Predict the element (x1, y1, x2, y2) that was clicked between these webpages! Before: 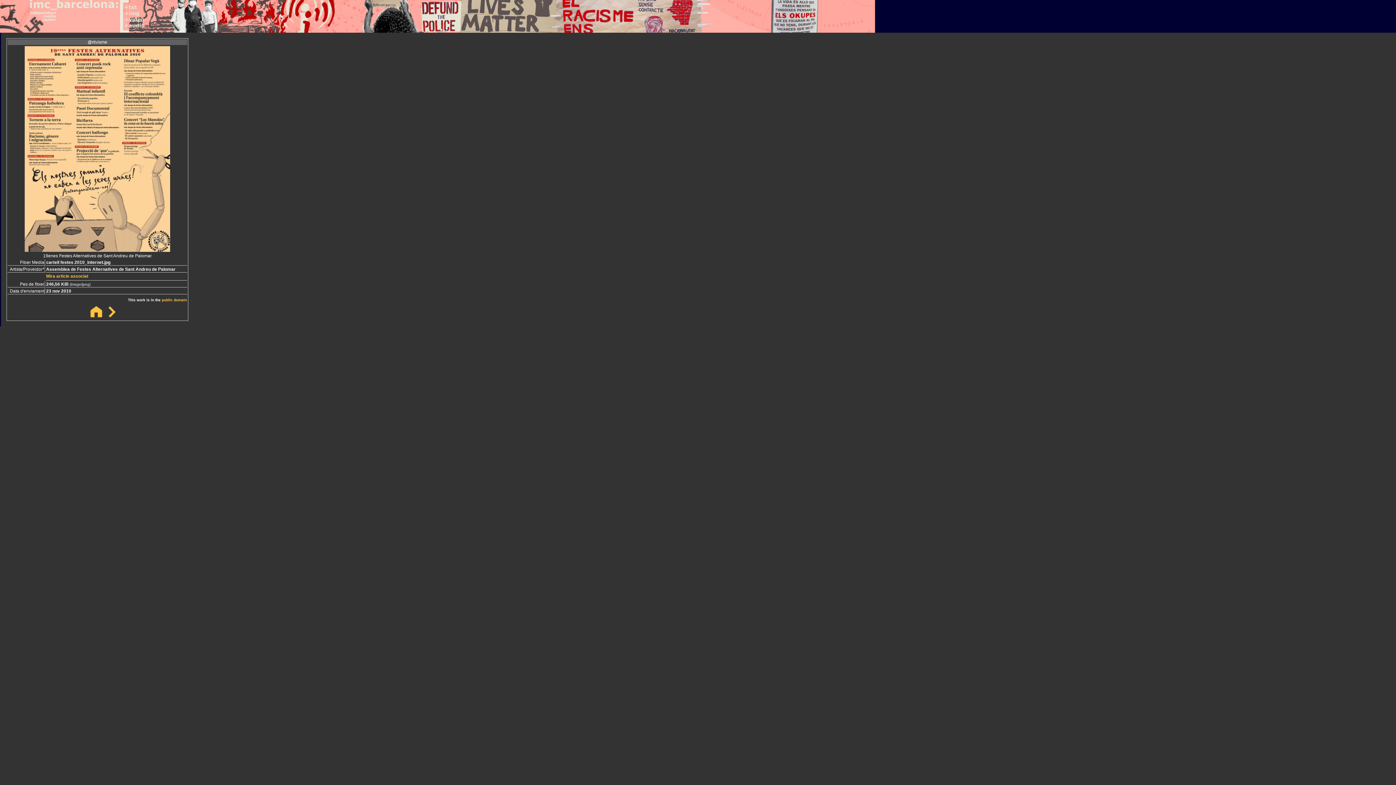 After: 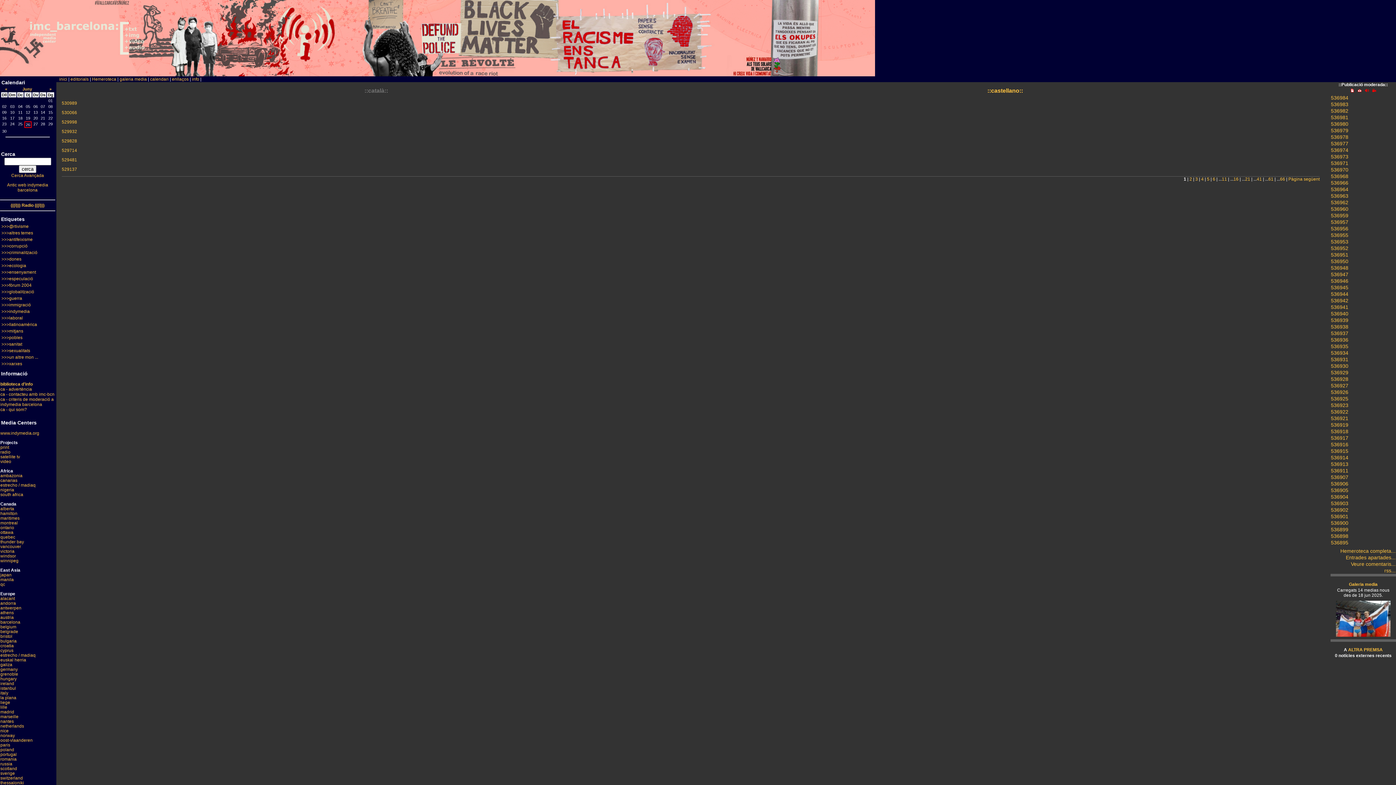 Action: bbox: (0, 27, 54, 33)